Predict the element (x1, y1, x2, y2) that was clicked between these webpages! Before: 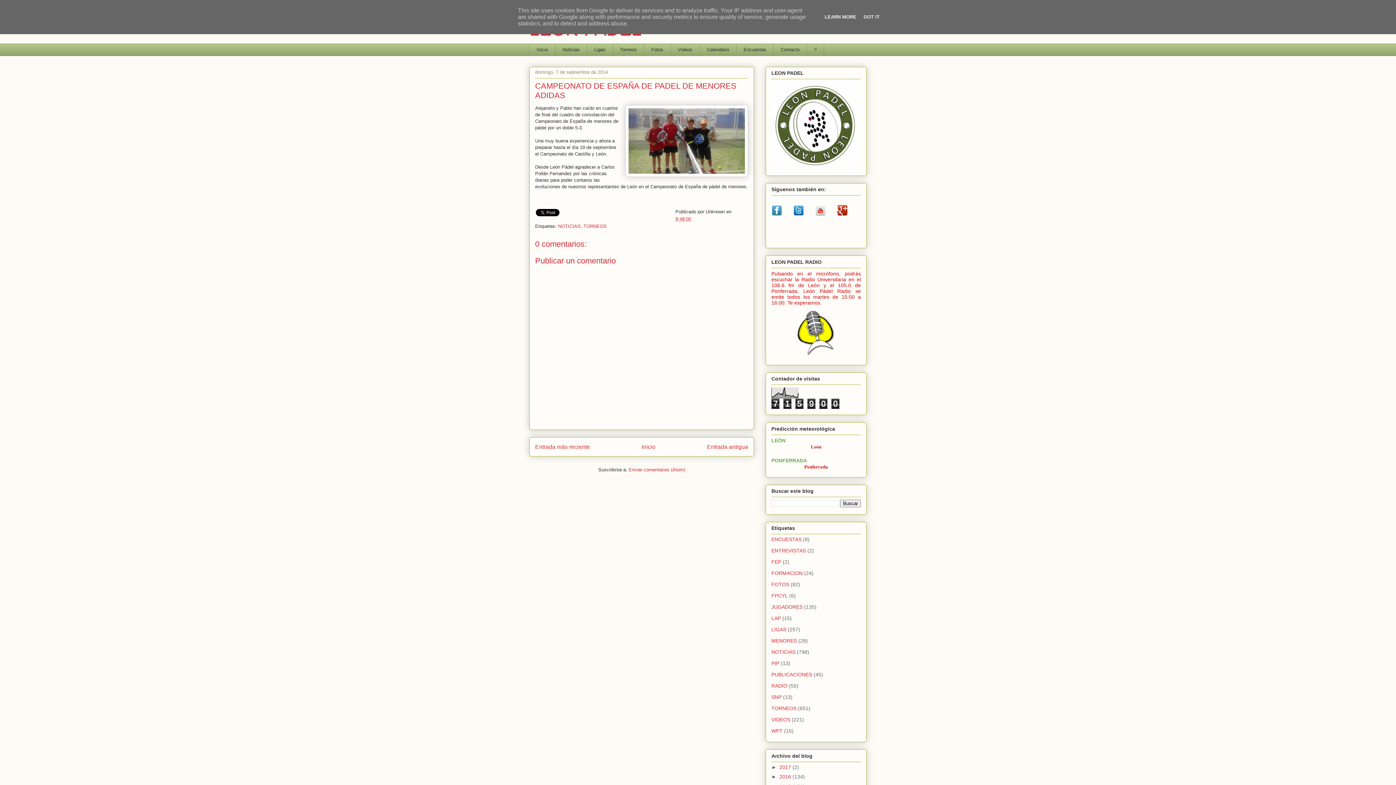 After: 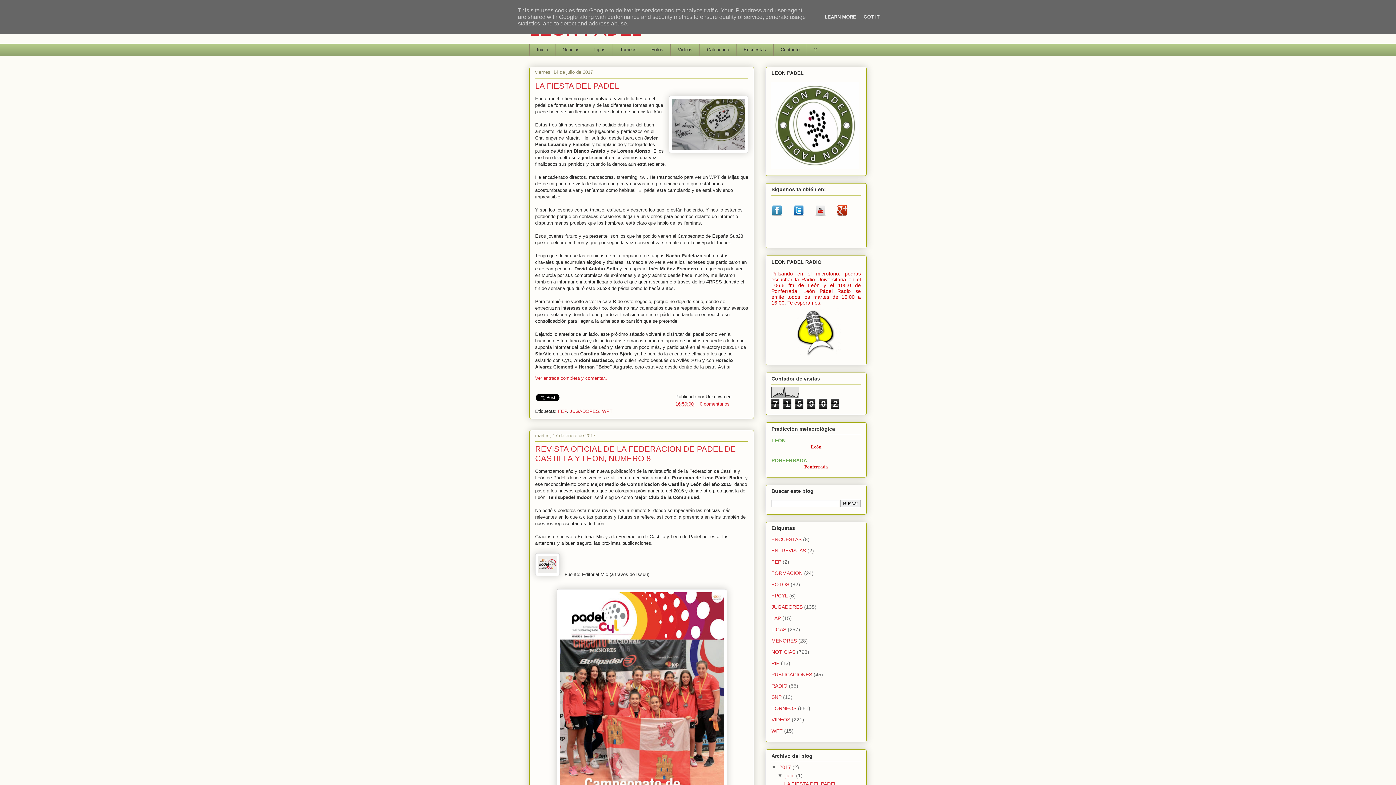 Action: label: ? bbox: (806, 43, 824, 55)